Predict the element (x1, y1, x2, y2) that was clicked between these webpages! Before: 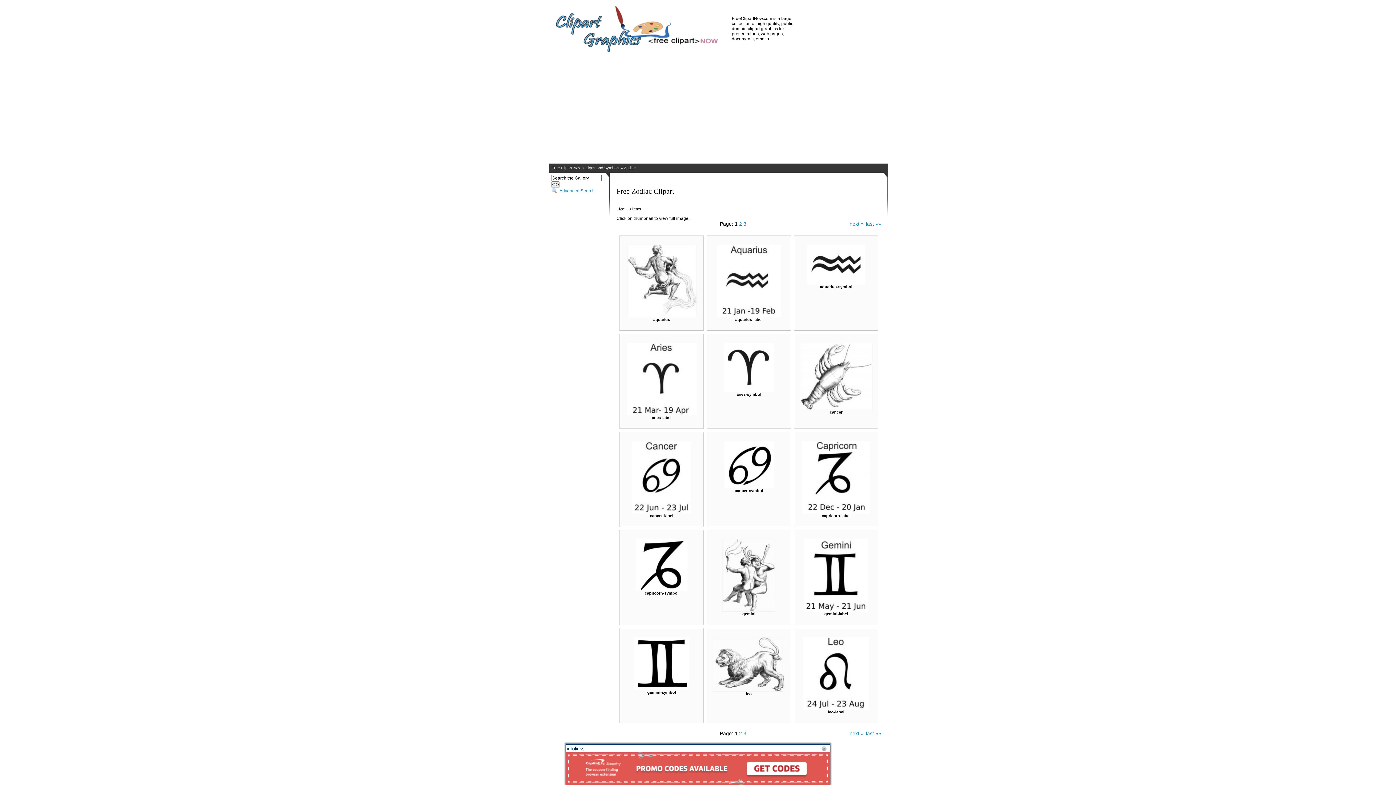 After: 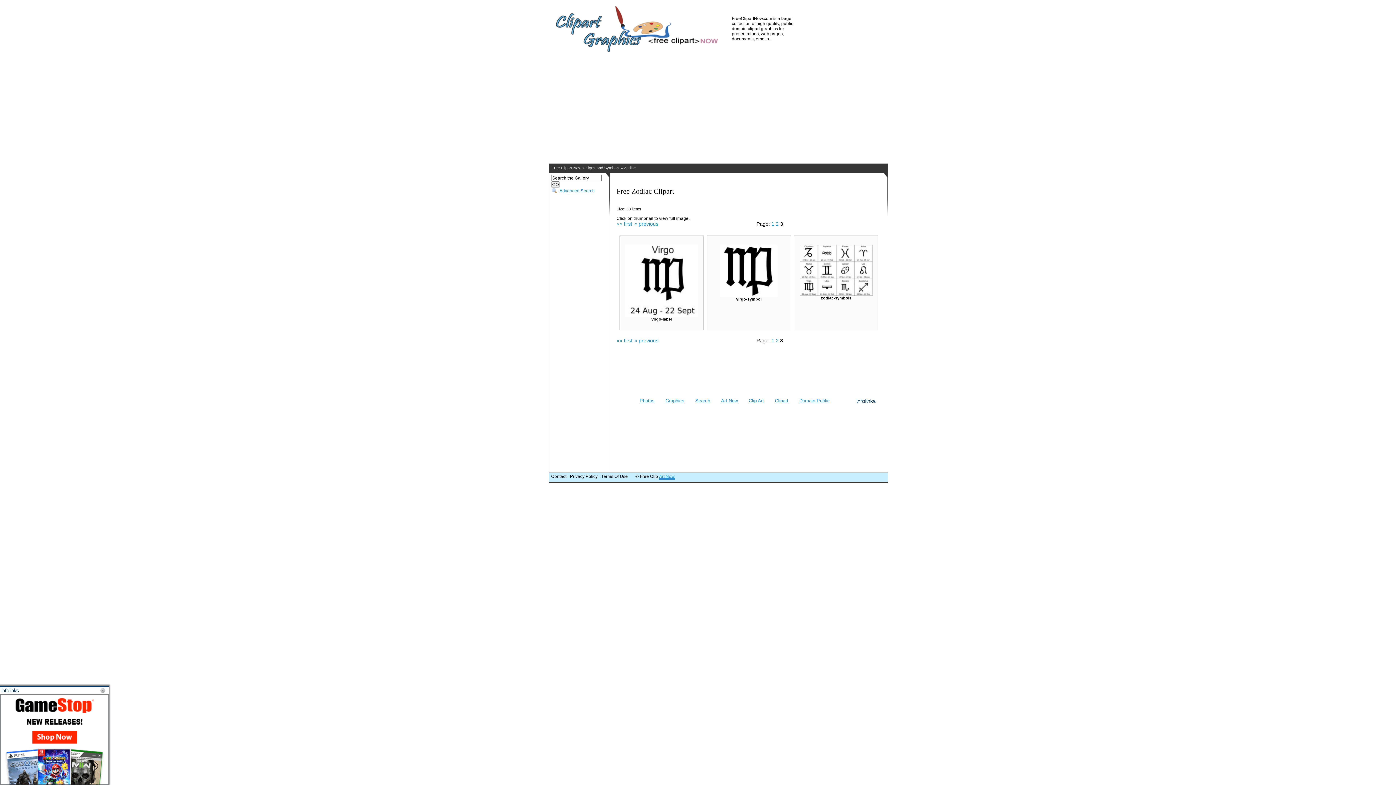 Action: label: 3 bbox: (743, 730, 746, 736)